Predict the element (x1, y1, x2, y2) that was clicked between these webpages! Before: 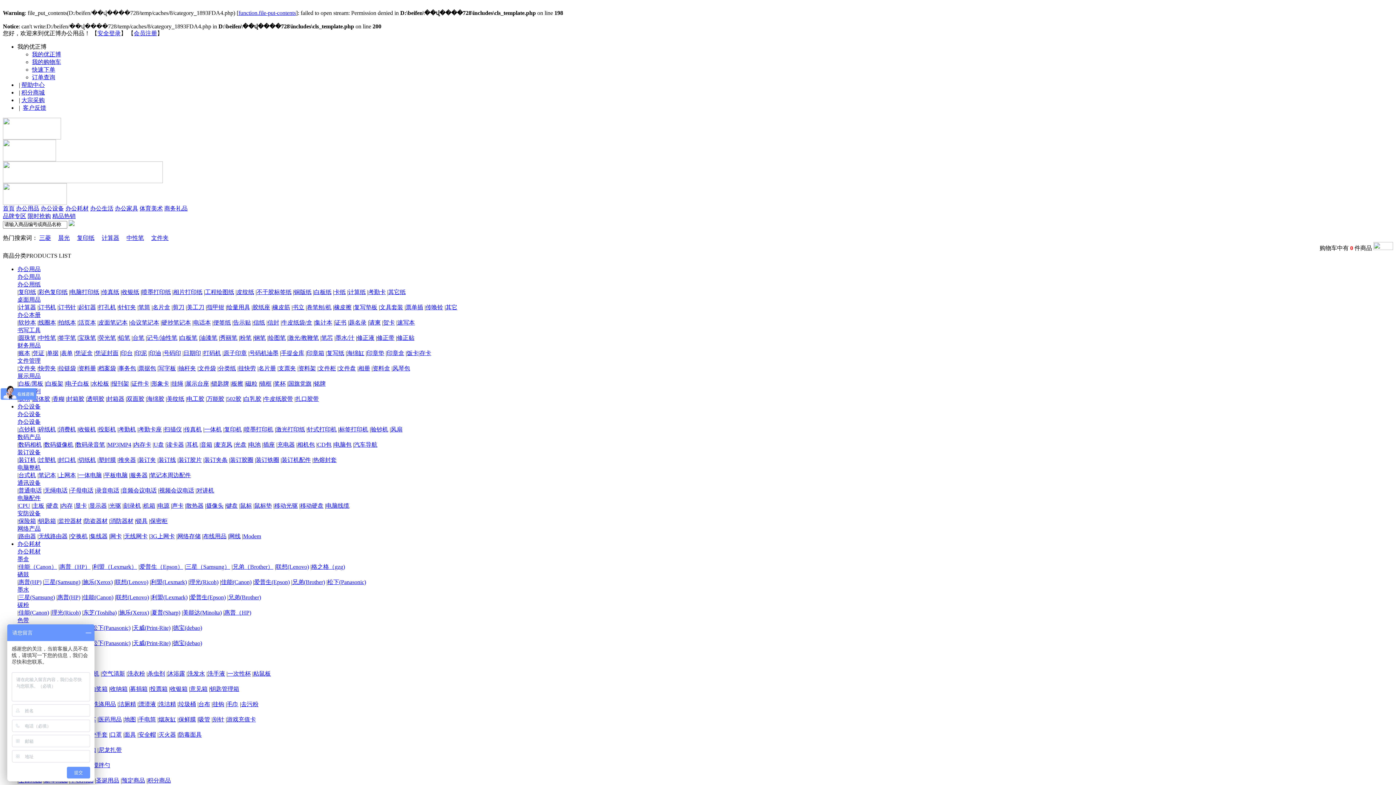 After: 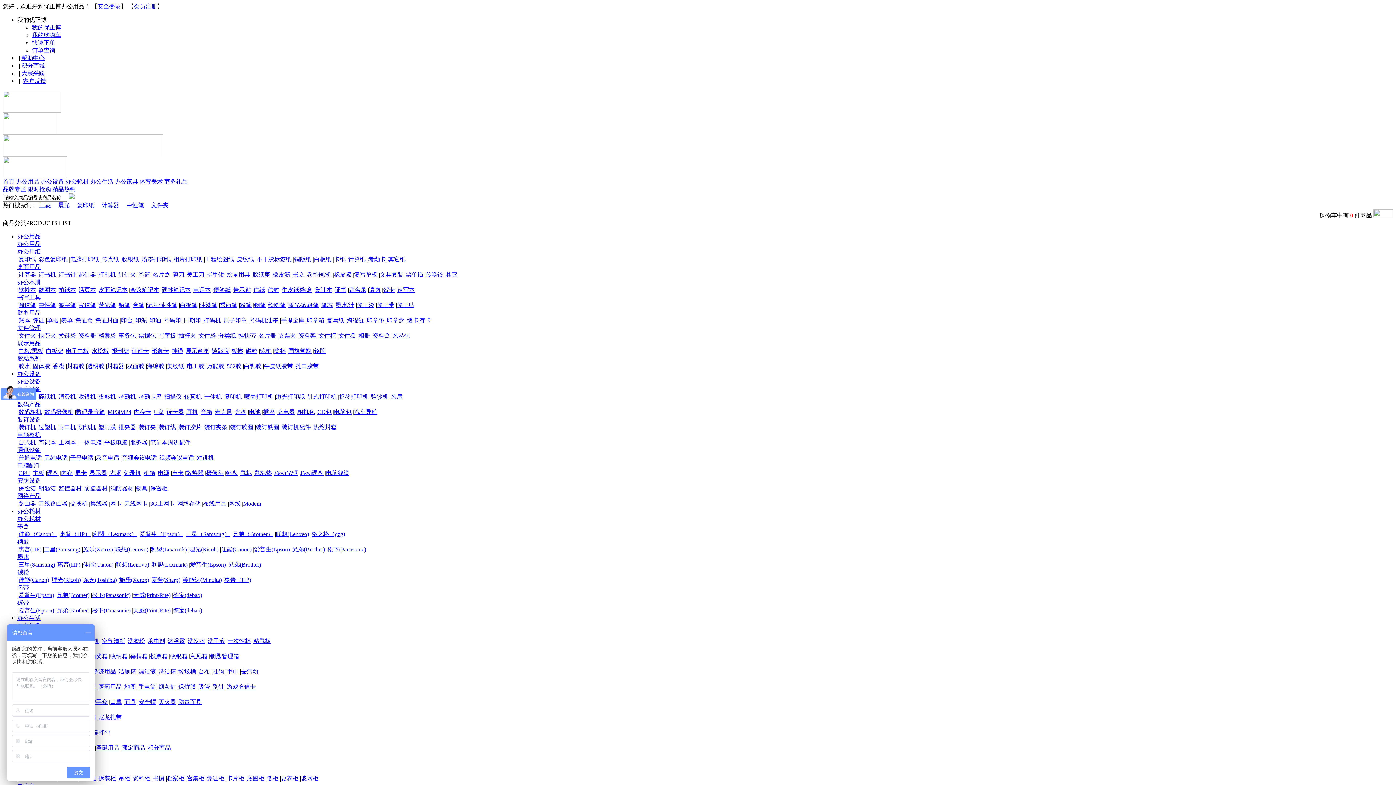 Action: bbox: (206, 395, 224, 402) label: 万能胶